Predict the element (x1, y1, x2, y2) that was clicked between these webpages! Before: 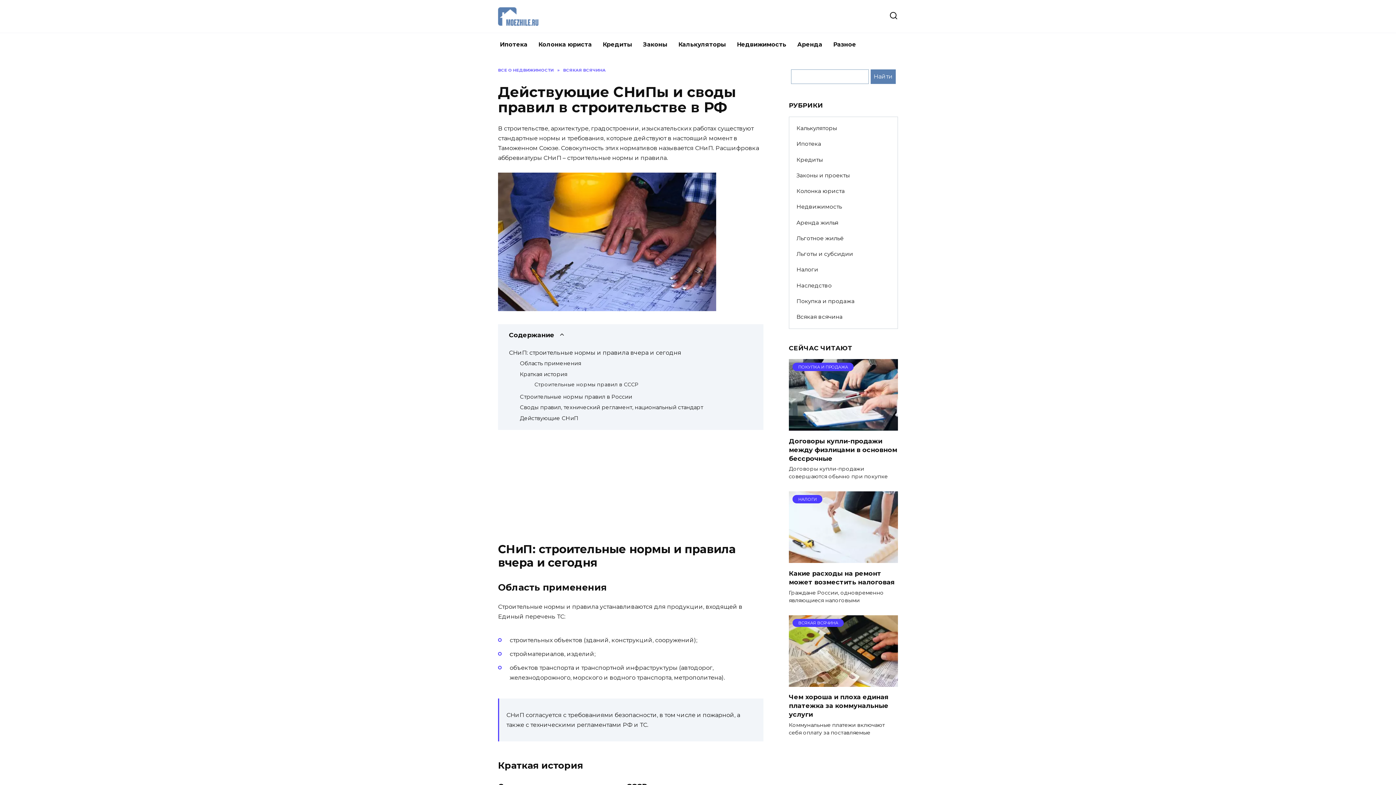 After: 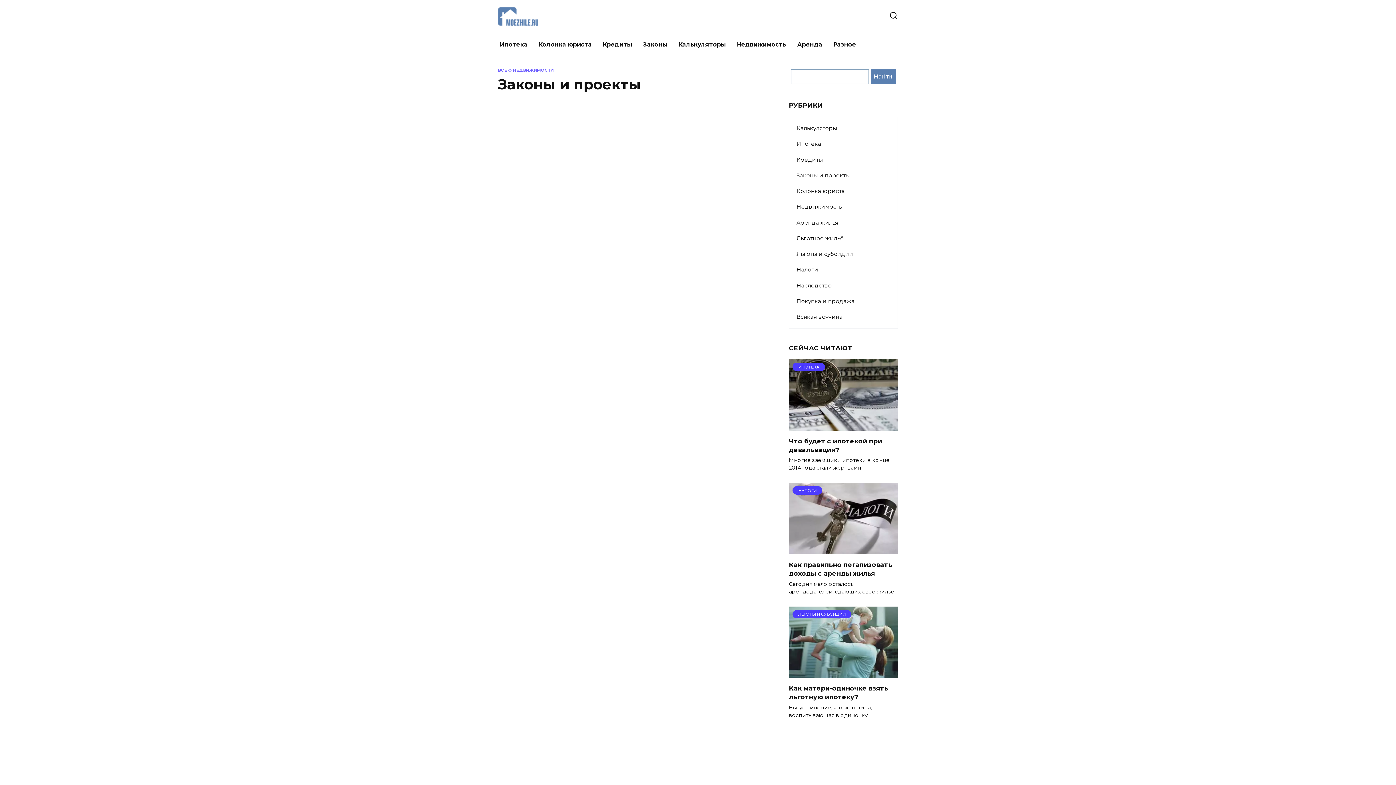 Action: label: Законы bbox: (637, 33, 673, 56)